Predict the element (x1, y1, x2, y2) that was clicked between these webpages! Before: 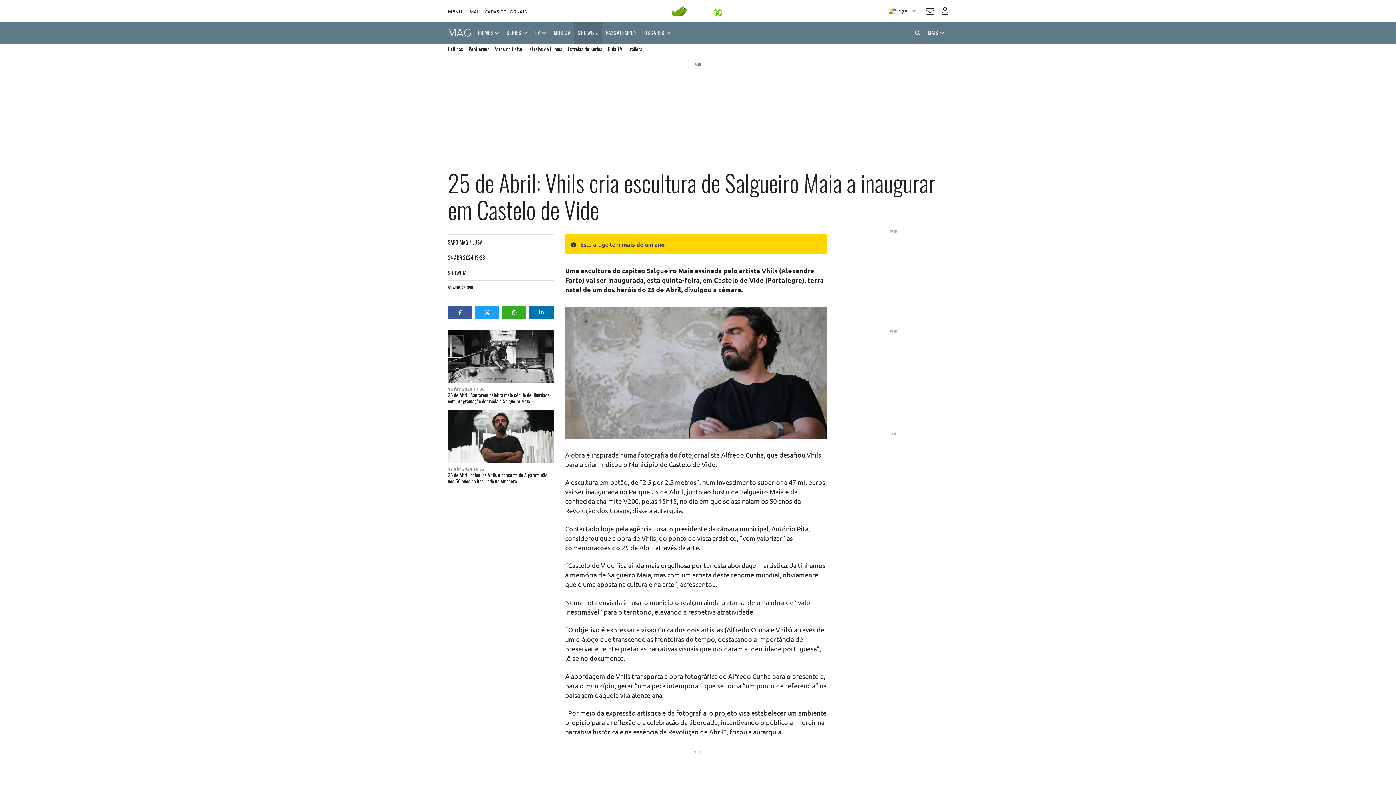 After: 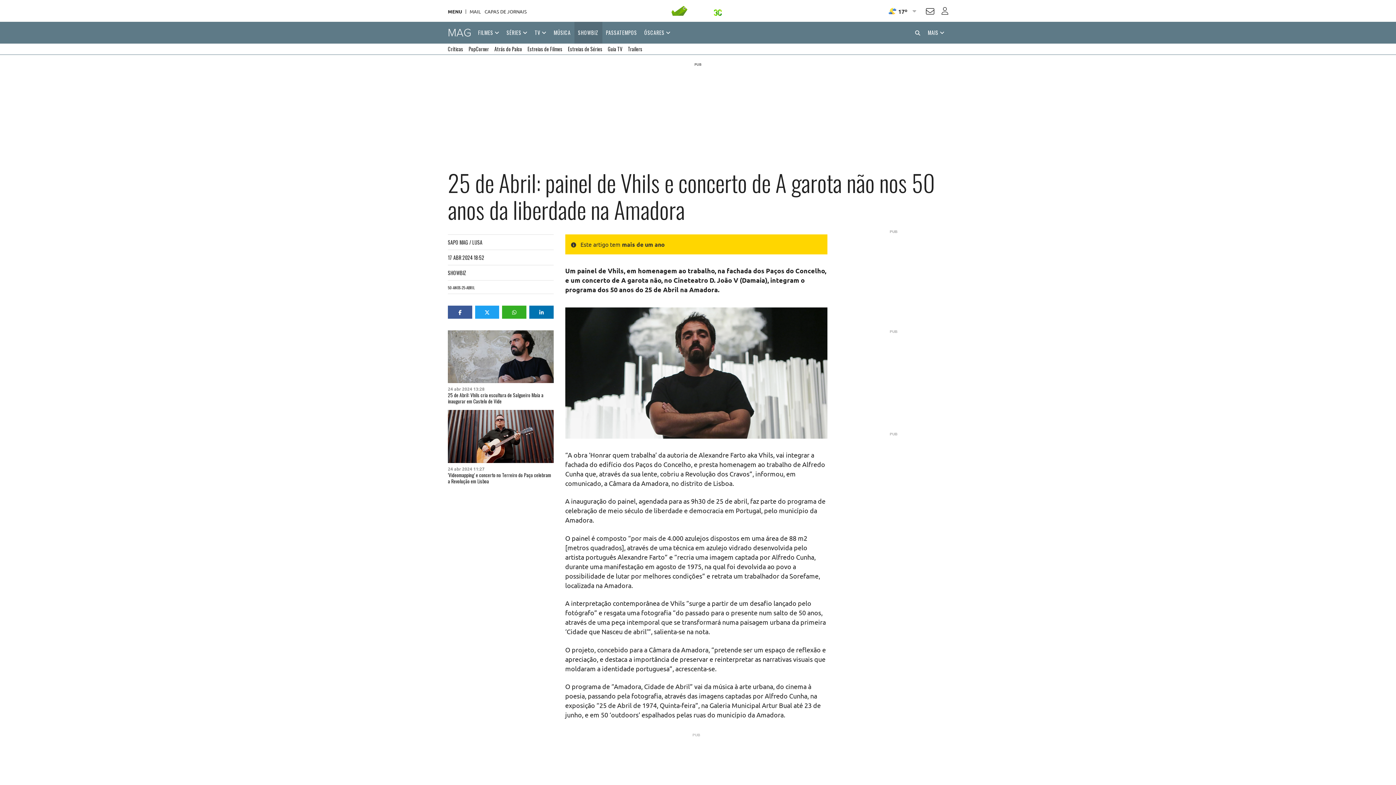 Action: bbox: (448, 471, 547, 485) label: 25 de Abril: painel de Vhils e concerto de A garota não nos 50 anos da liberdade na Amadora